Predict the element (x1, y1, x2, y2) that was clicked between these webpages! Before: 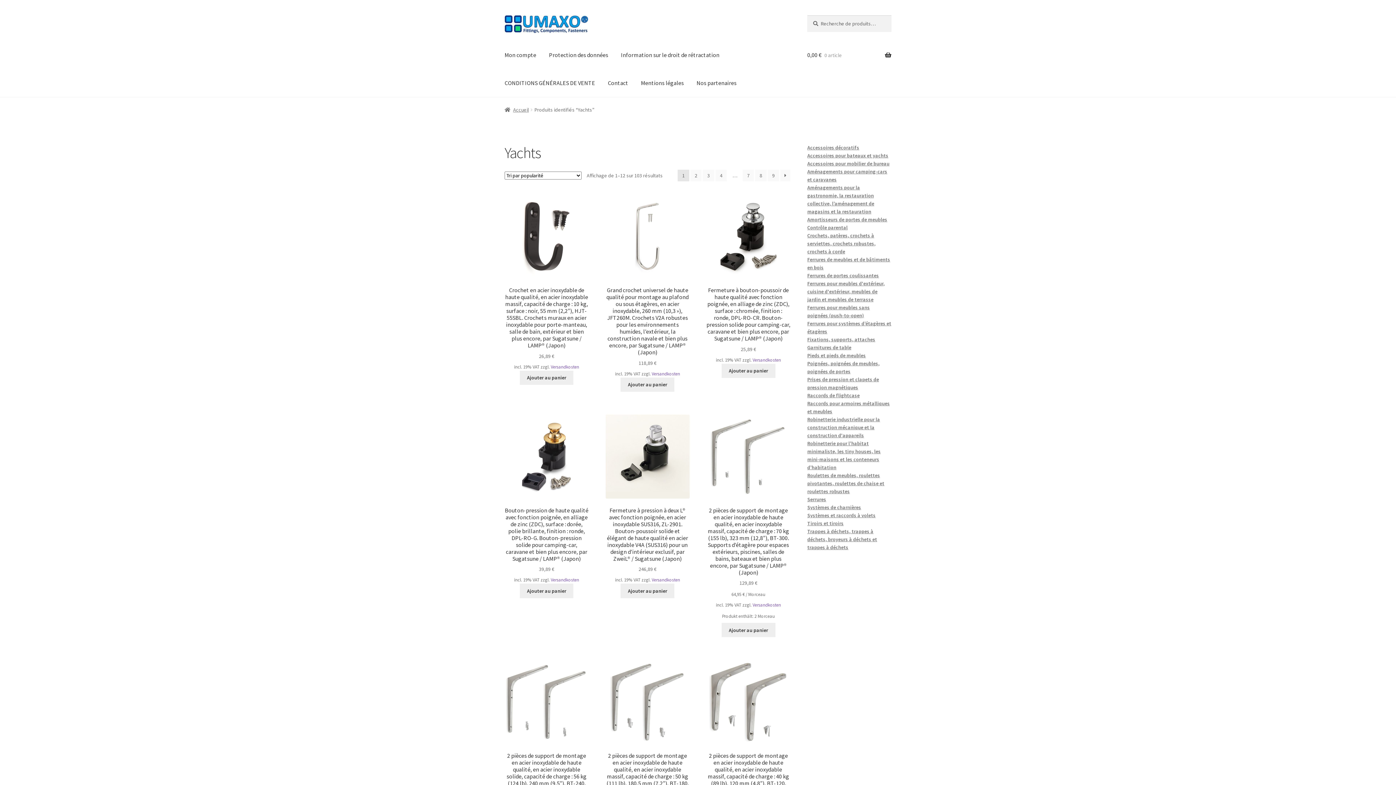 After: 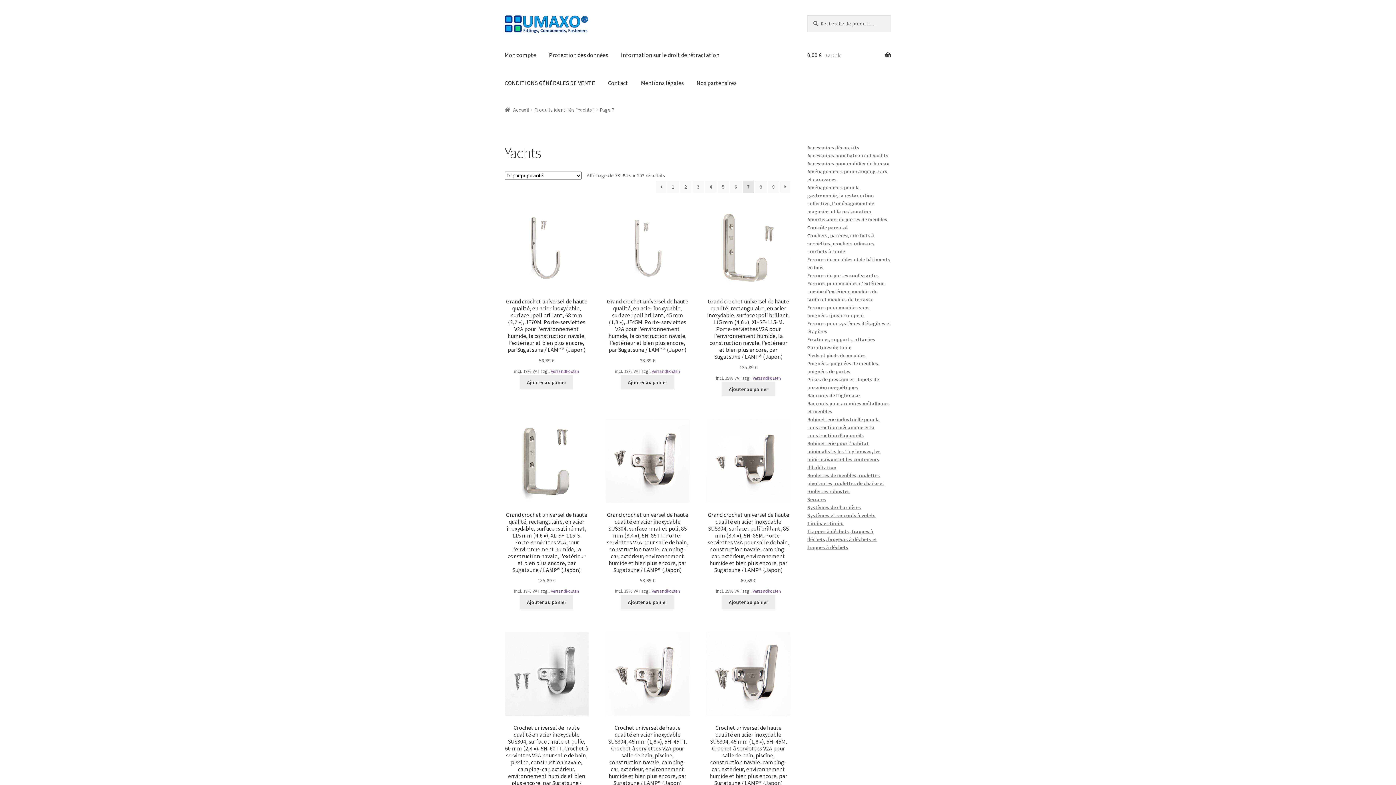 Action: bbox: (742, 169, 754, 181) label: Page 7